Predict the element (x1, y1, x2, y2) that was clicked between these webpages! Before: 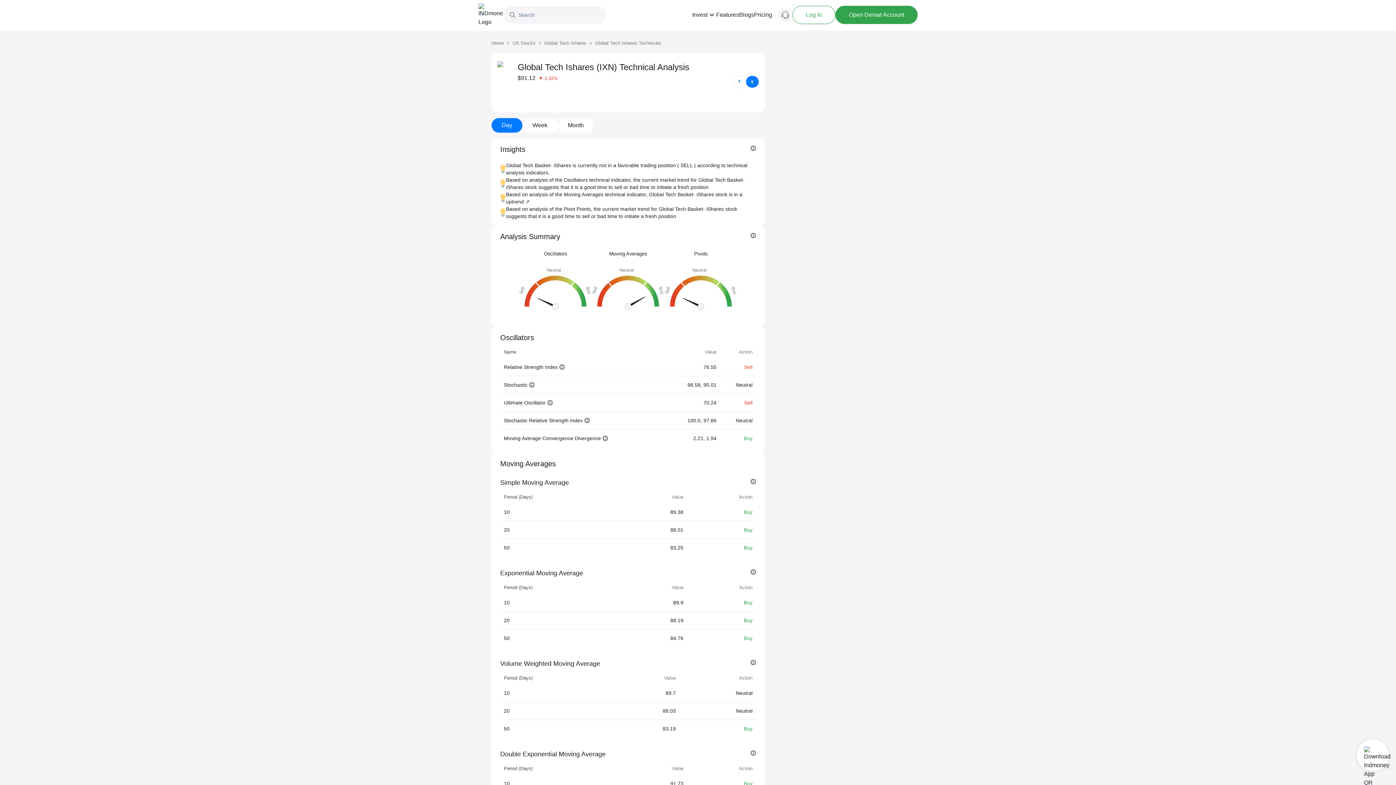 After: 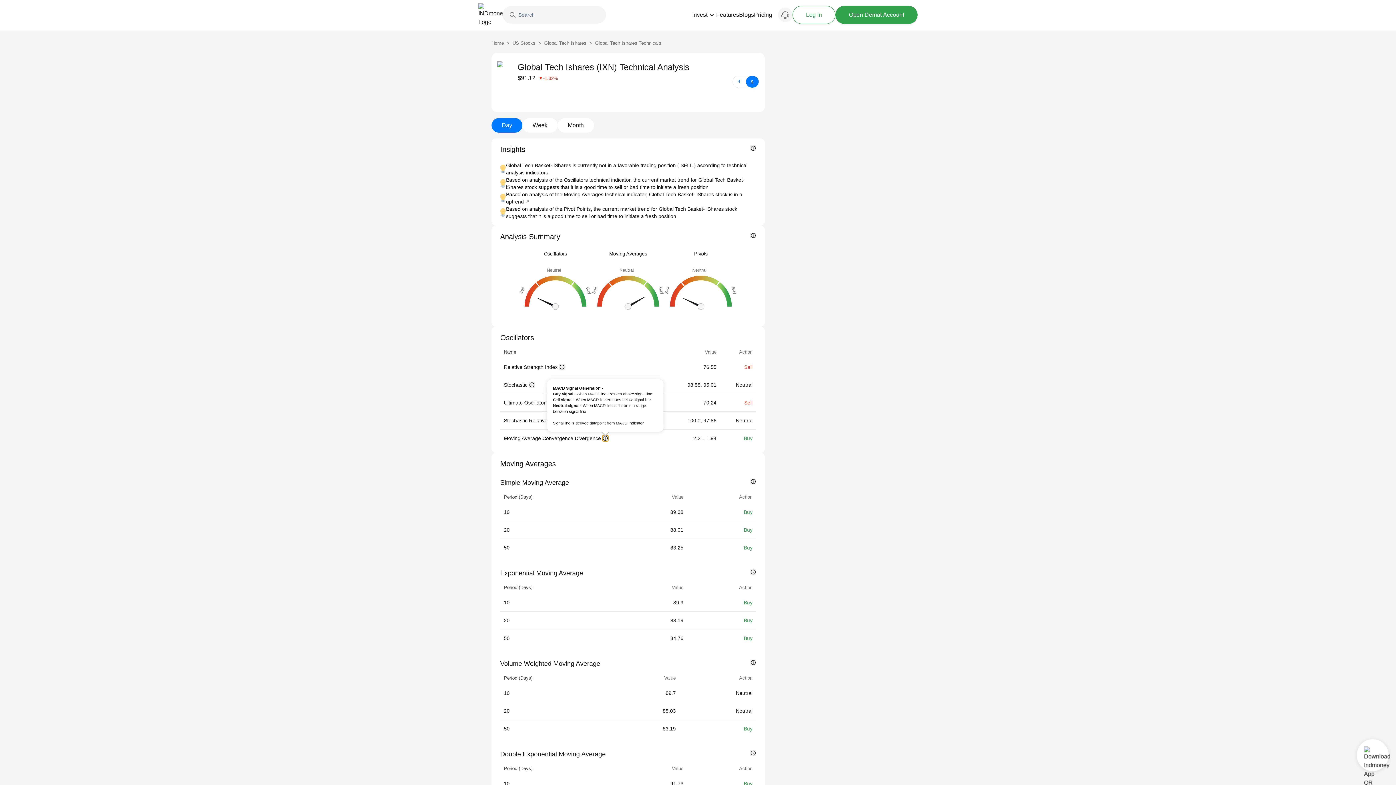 Action: bbox: (602, 435, 608, 441)